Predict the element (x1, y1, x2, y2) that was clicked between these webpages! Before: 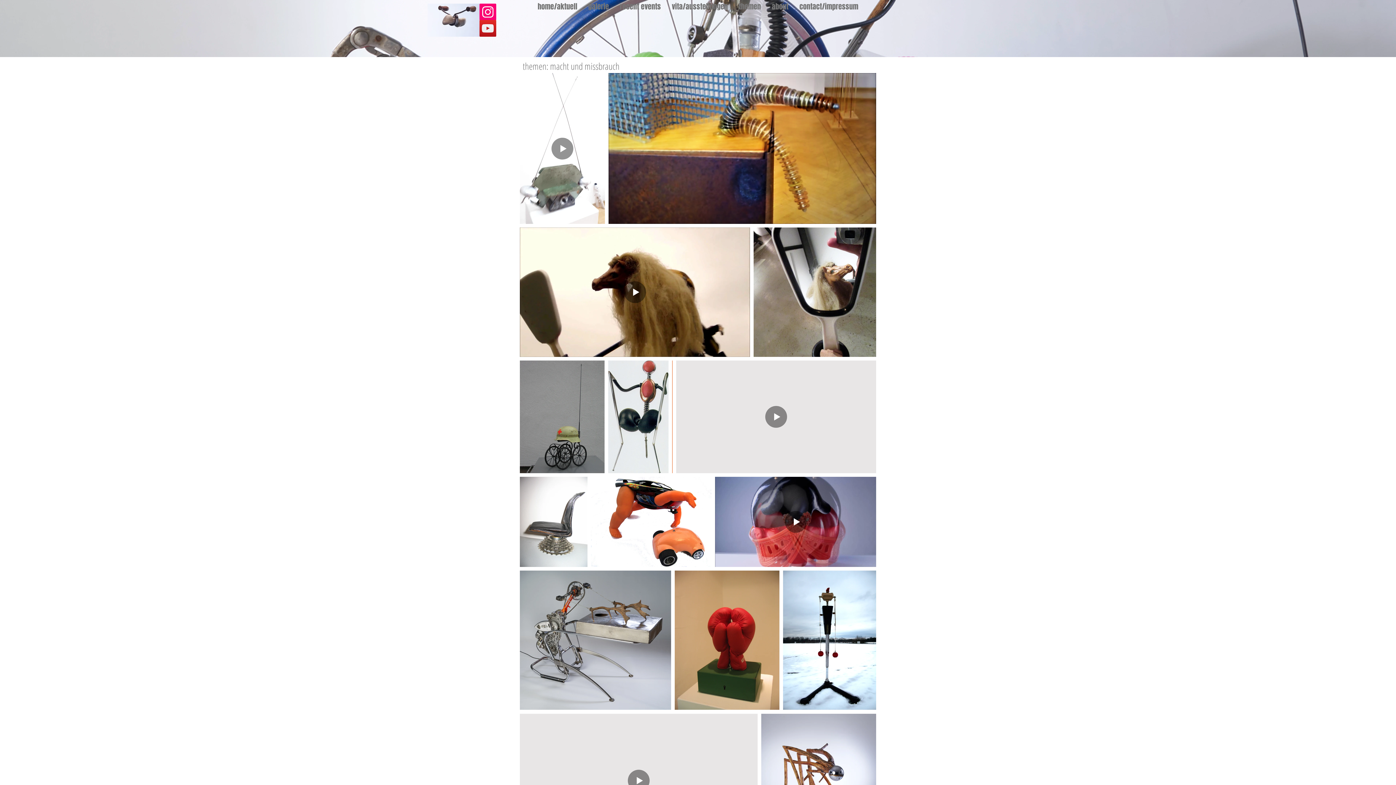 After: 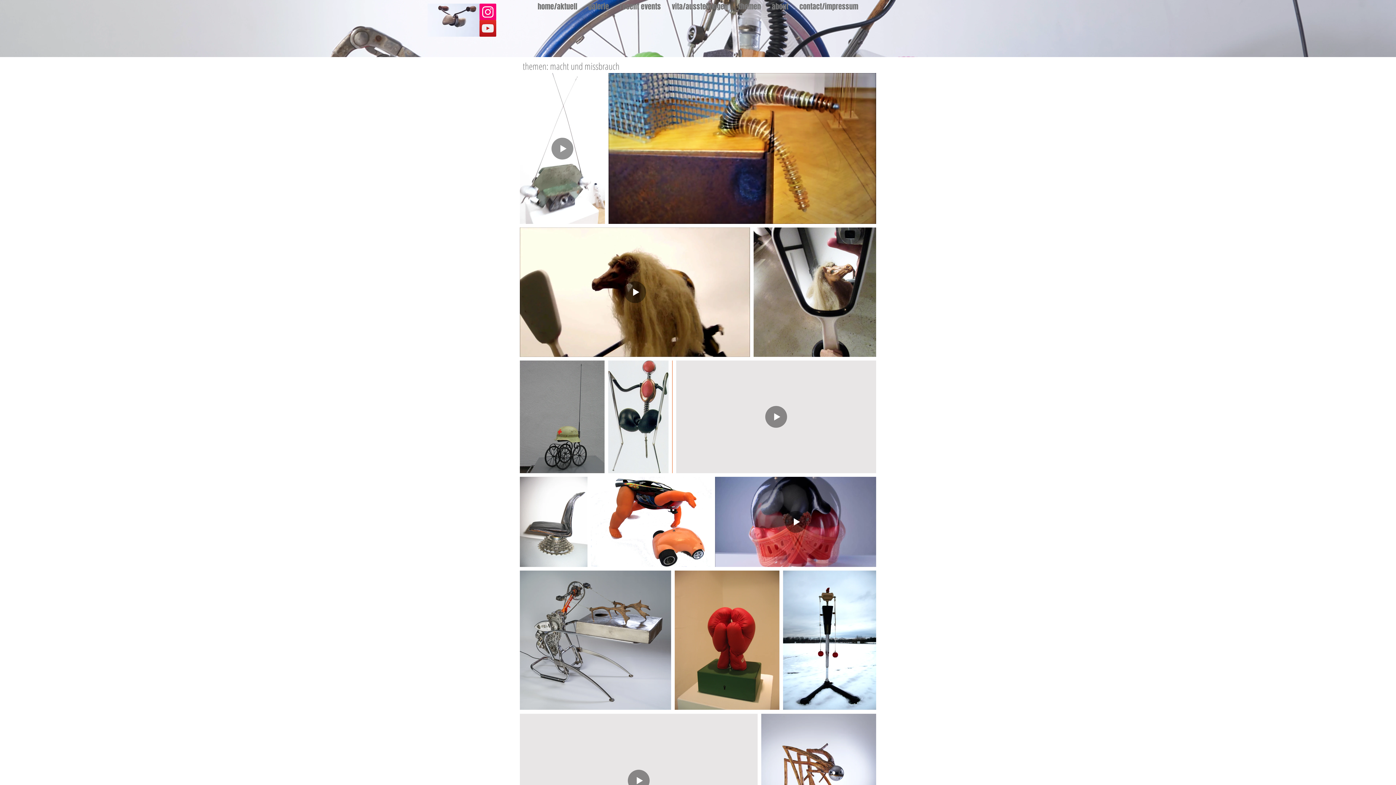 Action: label: Instagram bbox: (479, 3, 496, 20)